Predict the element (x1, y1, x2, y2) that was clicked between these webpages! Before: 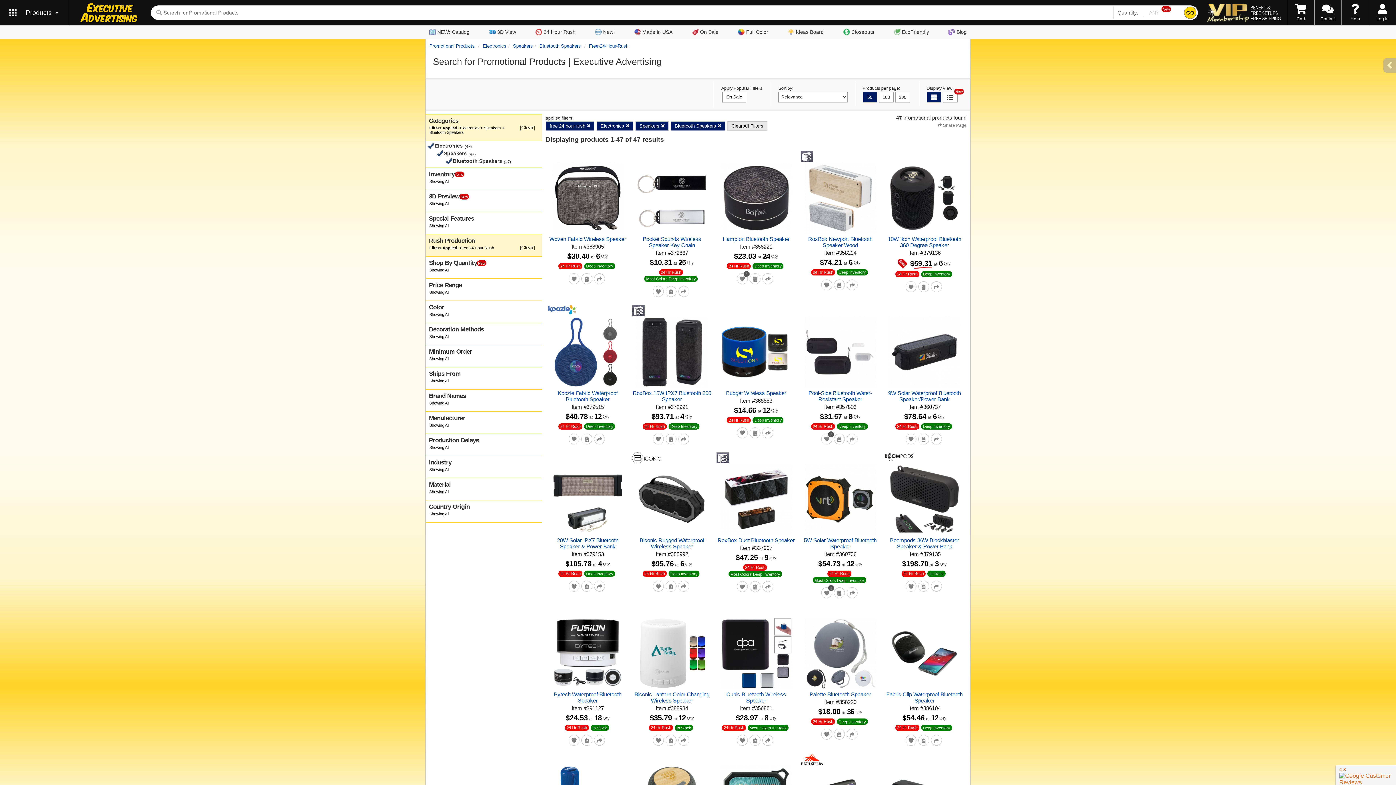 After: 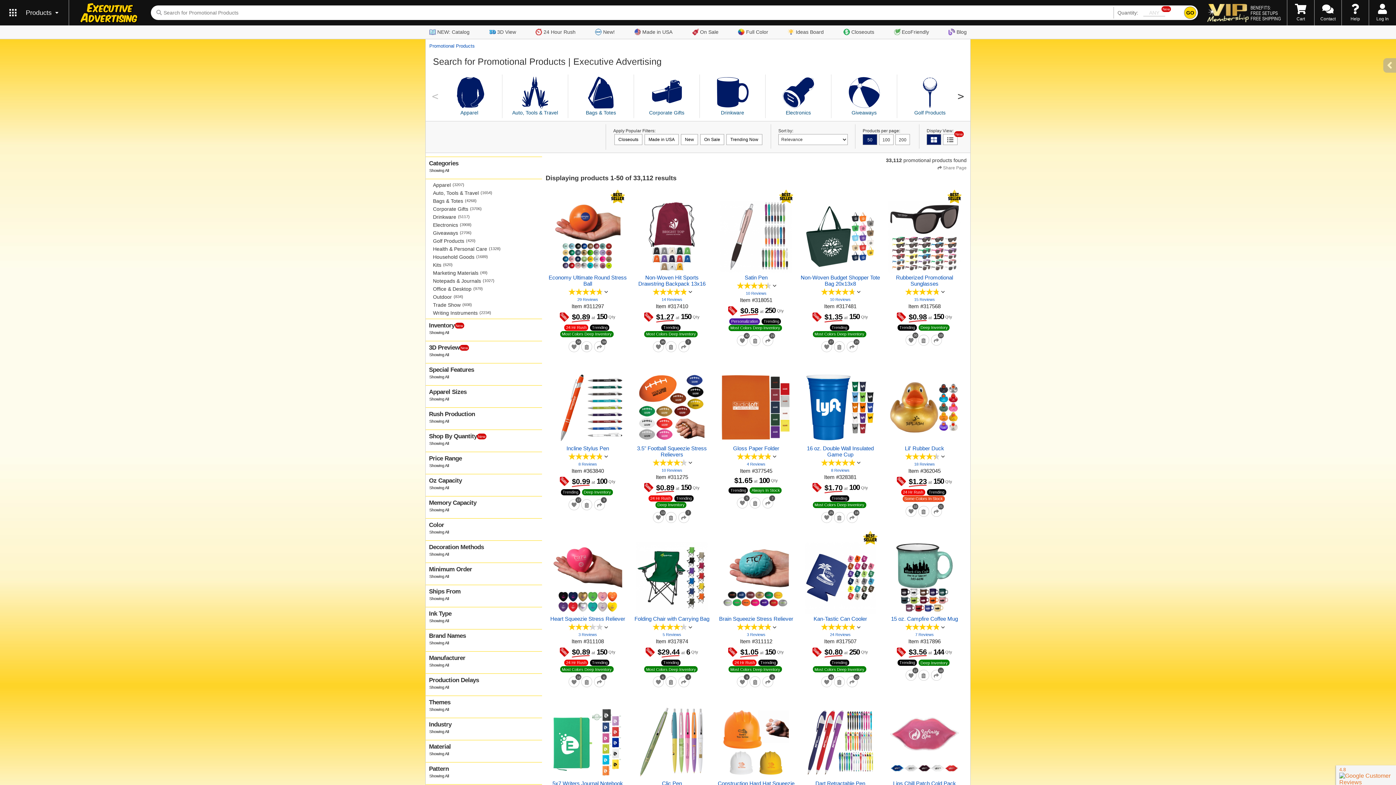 Action: bbox: (1184, 6, 1196, 18) label: GO